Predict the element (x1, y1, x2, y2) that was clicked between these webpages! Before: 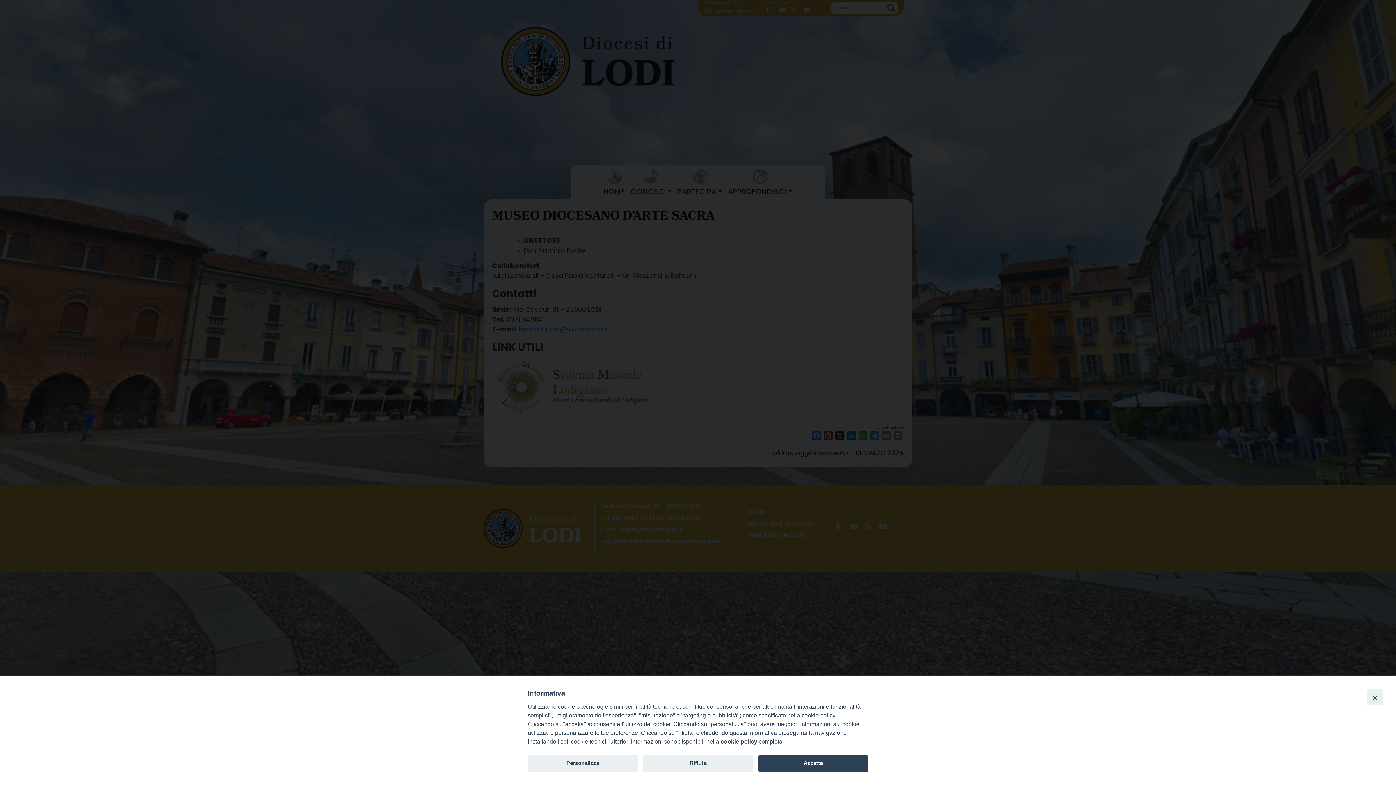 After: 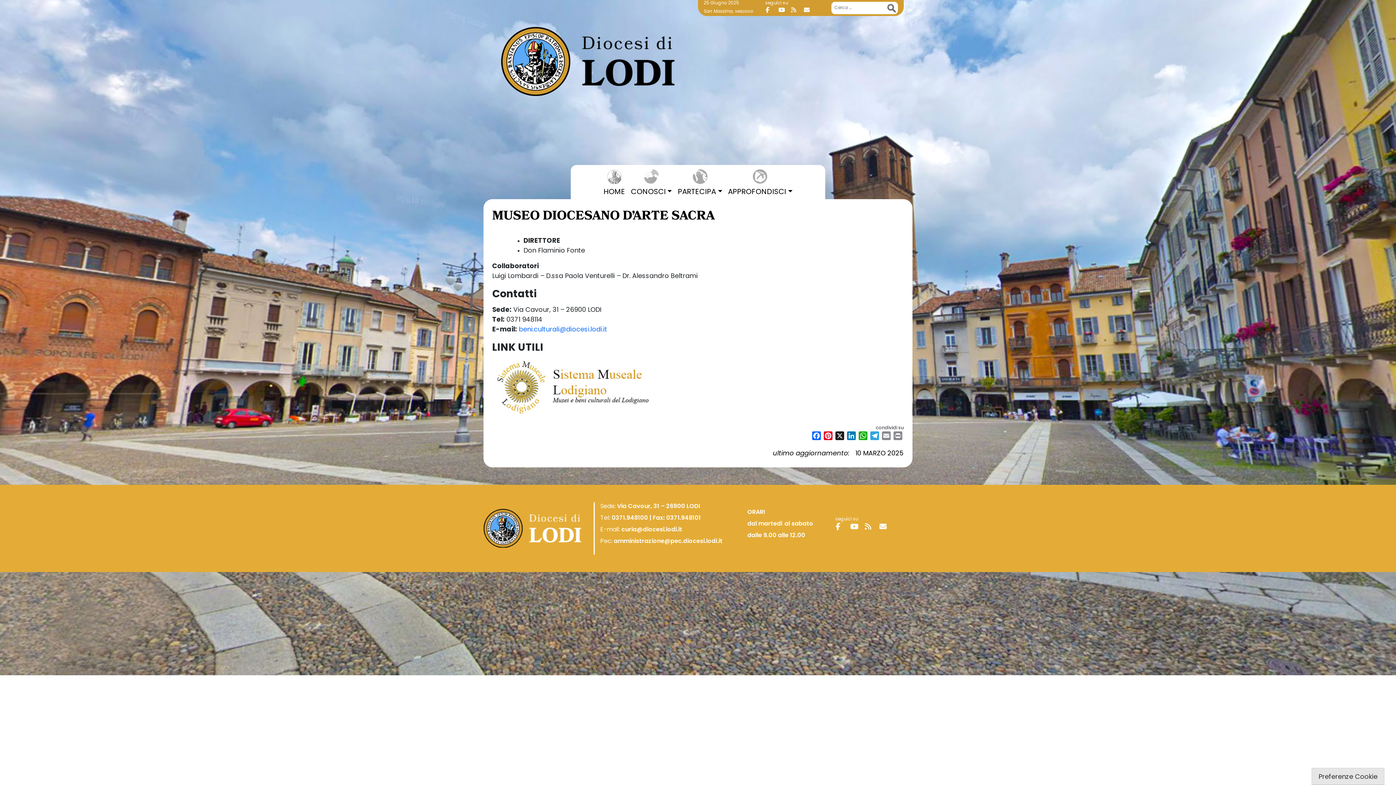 Action: bbox: (1367, 689, 1383, 705) label: Close